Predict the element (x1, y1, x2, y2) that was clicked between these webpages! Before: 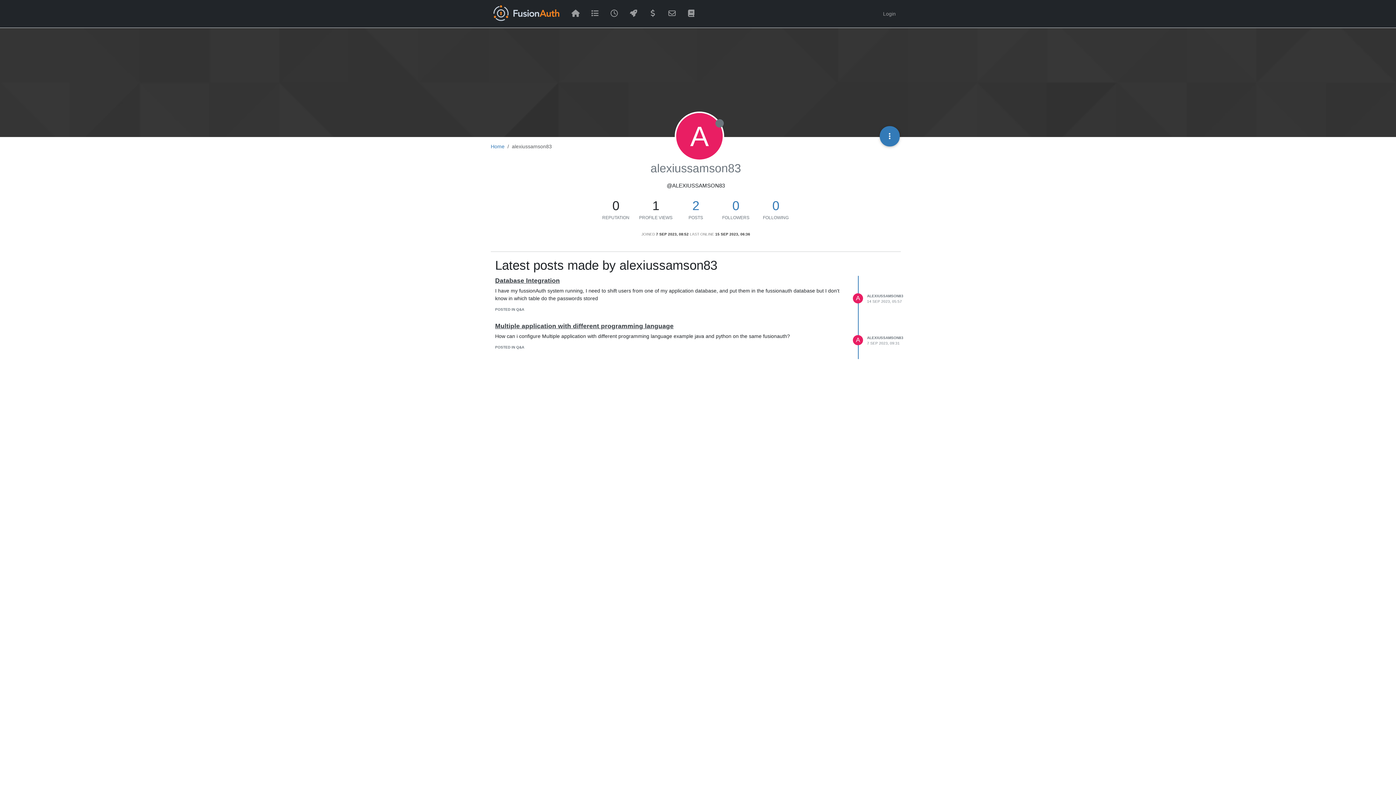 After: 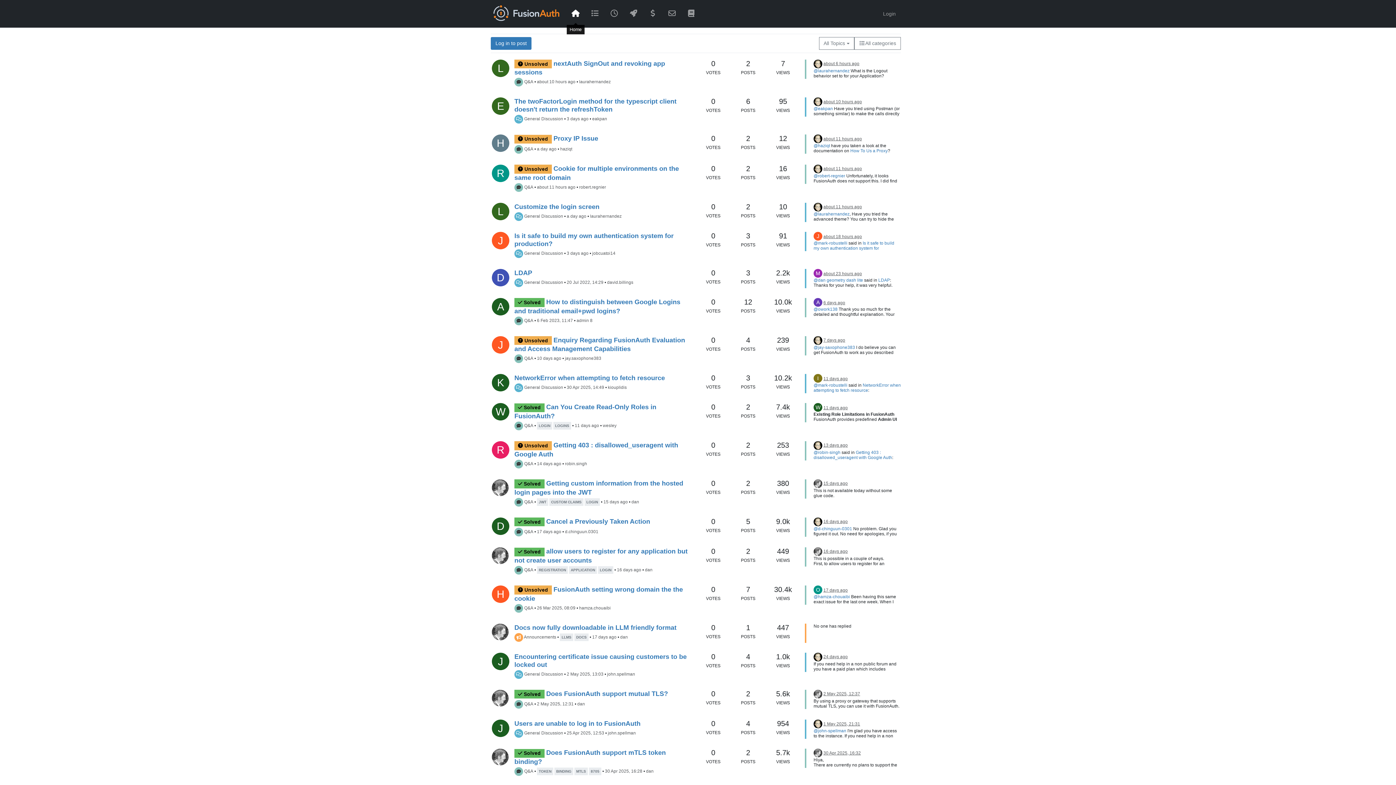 Action: bbox: (566, 4, 585, 22)